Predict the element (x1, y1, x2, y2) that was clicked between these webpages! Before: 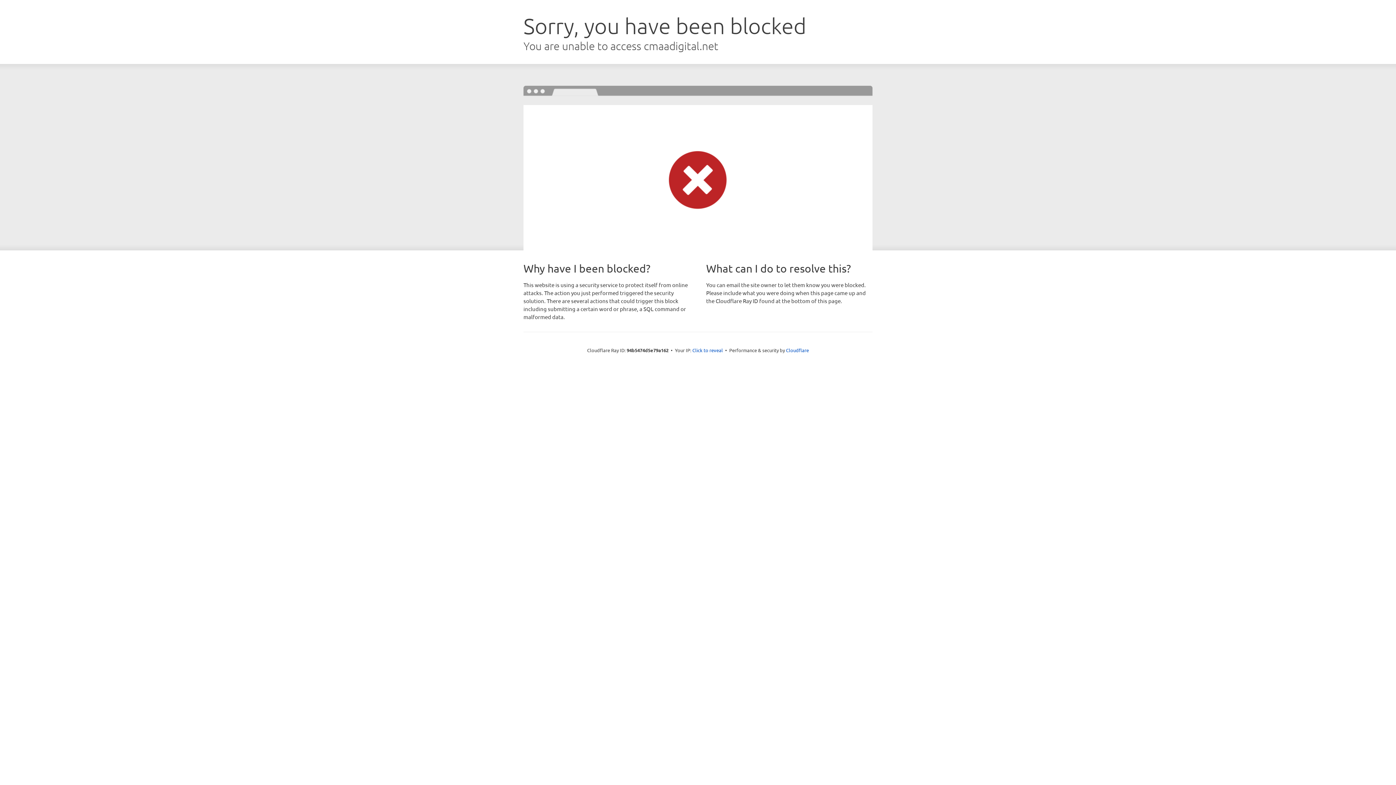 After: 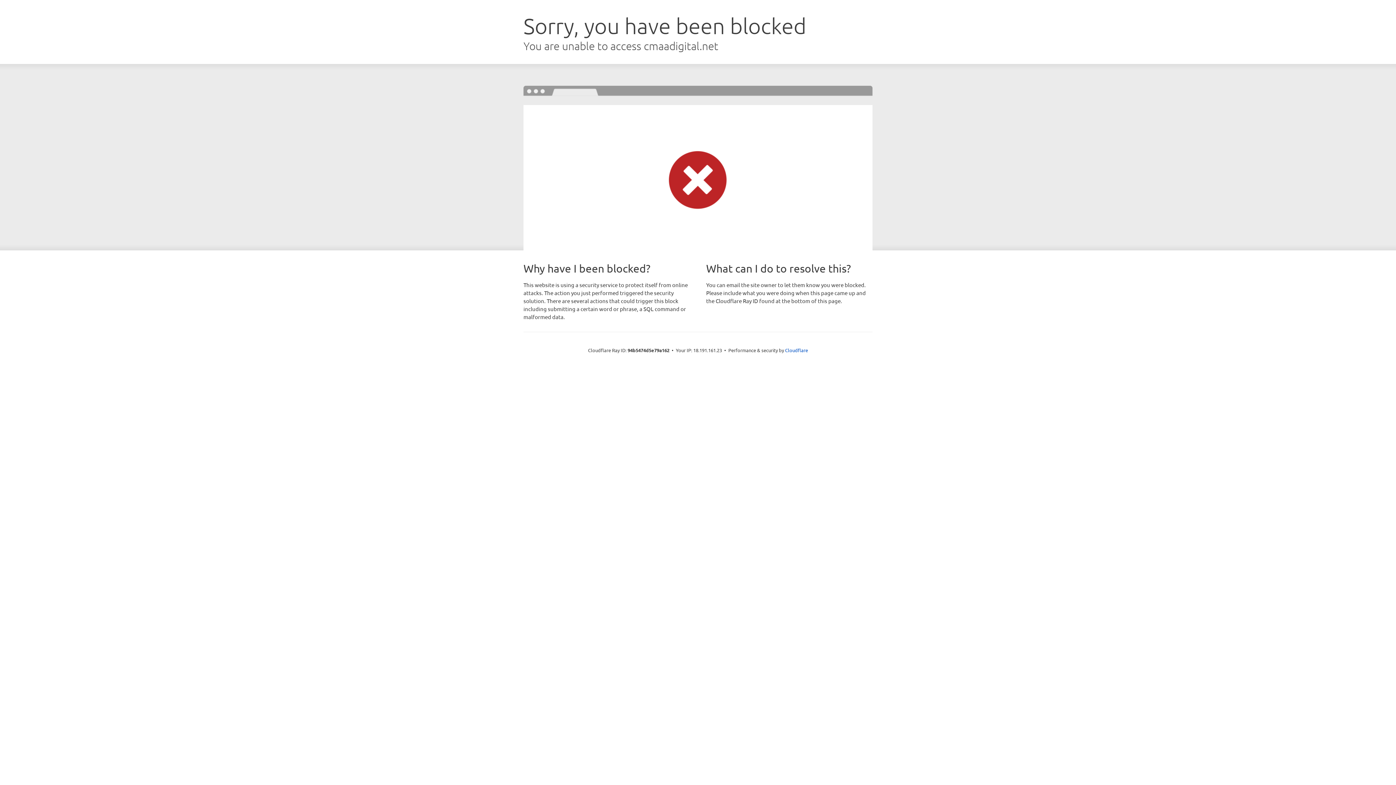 Action: label: Click to reveal bbox: (692, 346, 723, 353)